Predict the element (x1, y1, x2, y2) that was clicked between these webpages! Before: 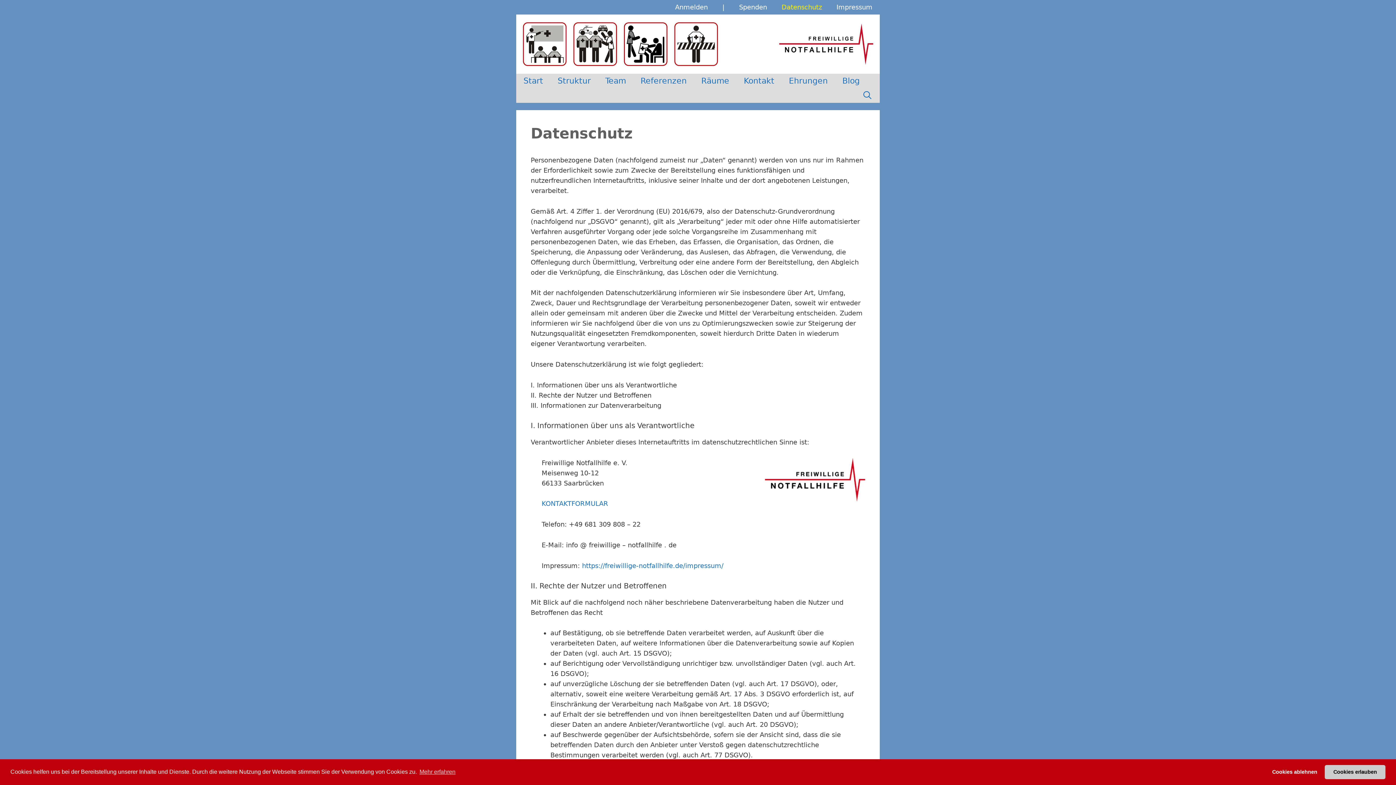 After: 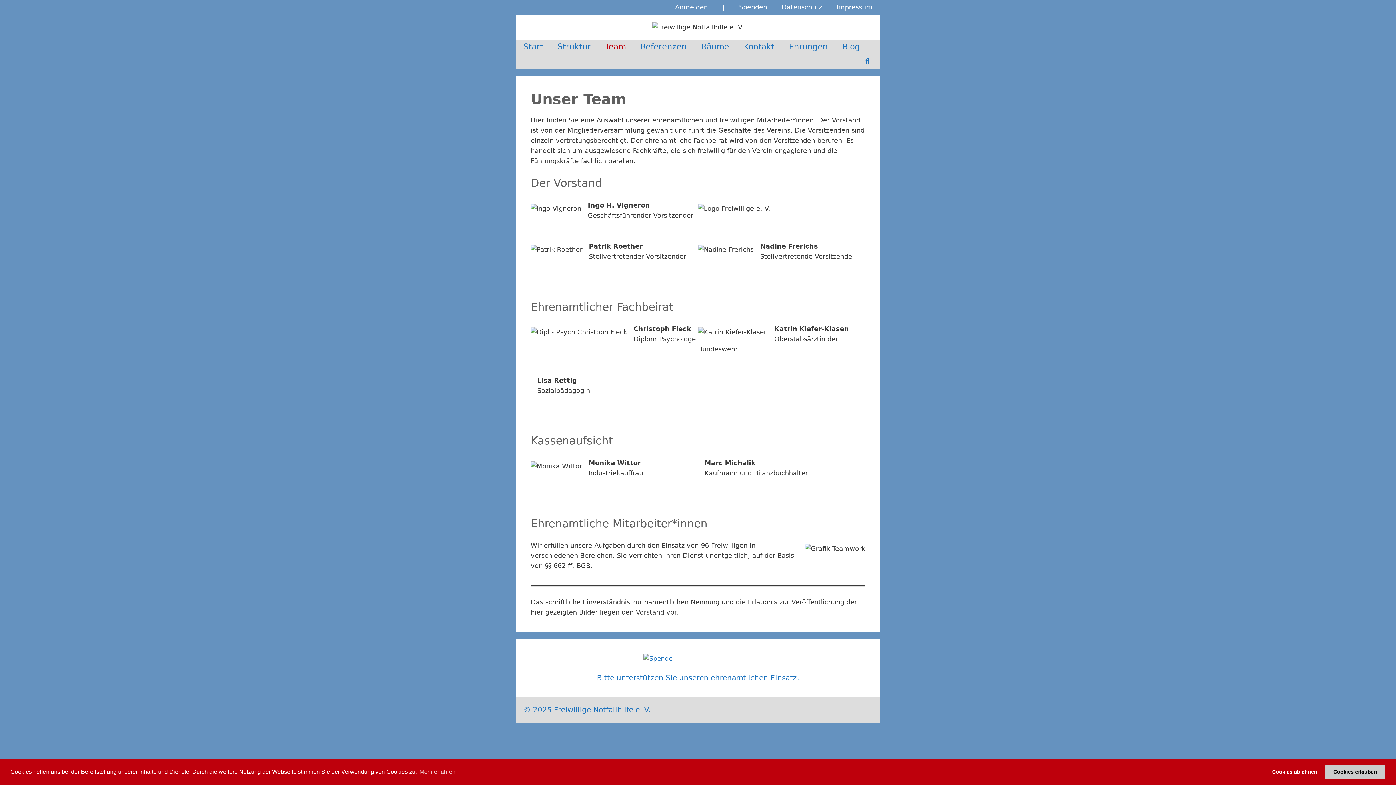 Action: label: Team bbox: (598, 73, 633, 88)